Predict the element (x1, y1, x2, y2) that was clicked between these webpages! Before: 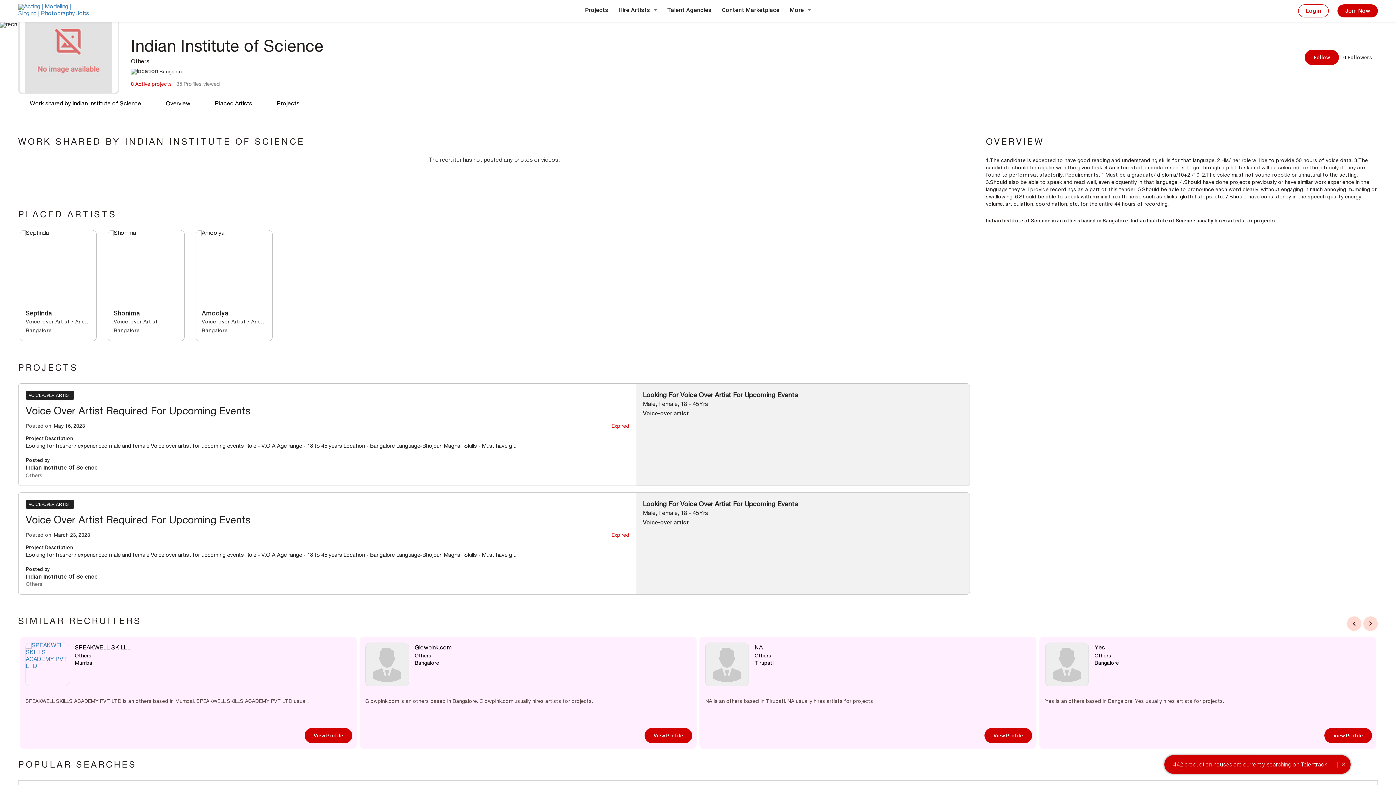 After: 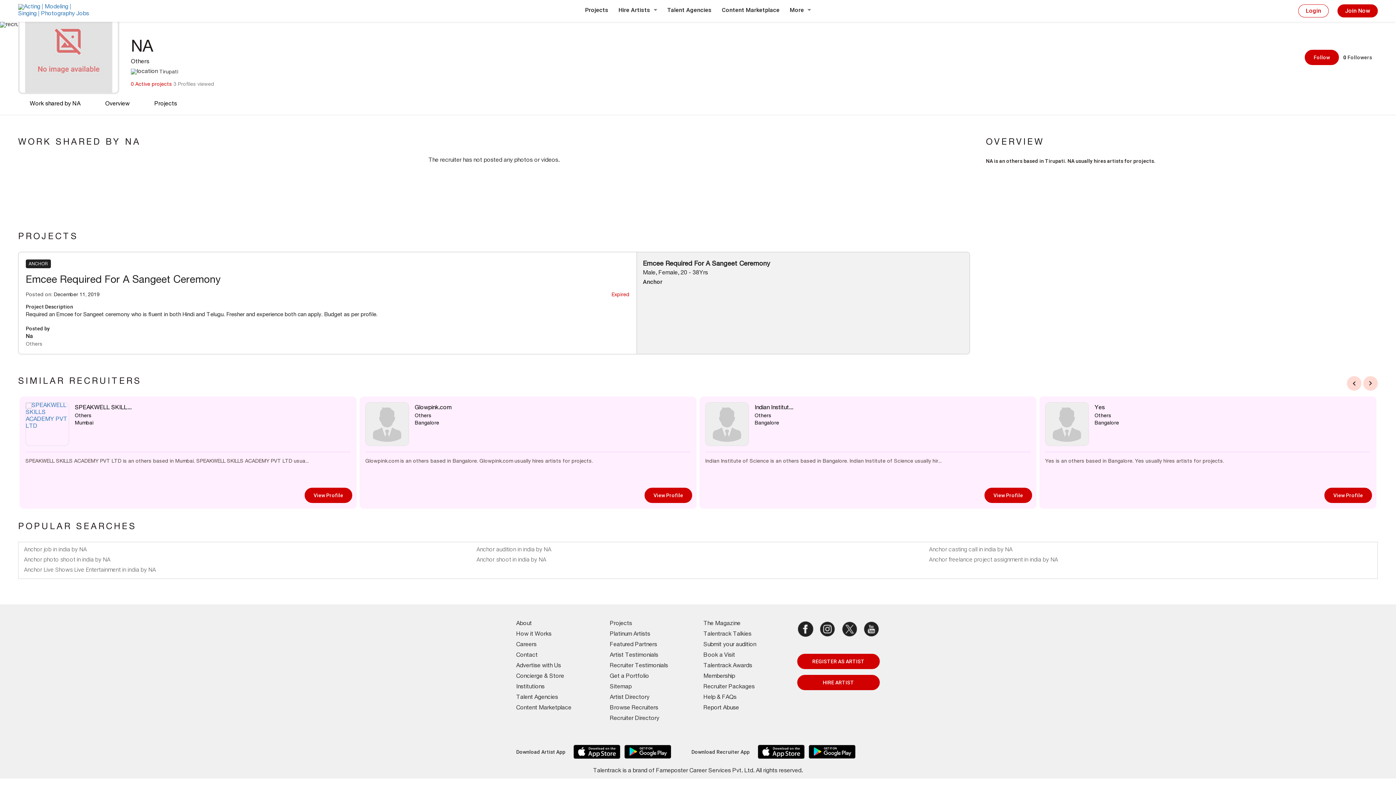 Action: bbox: (705, 643, 748, 686)